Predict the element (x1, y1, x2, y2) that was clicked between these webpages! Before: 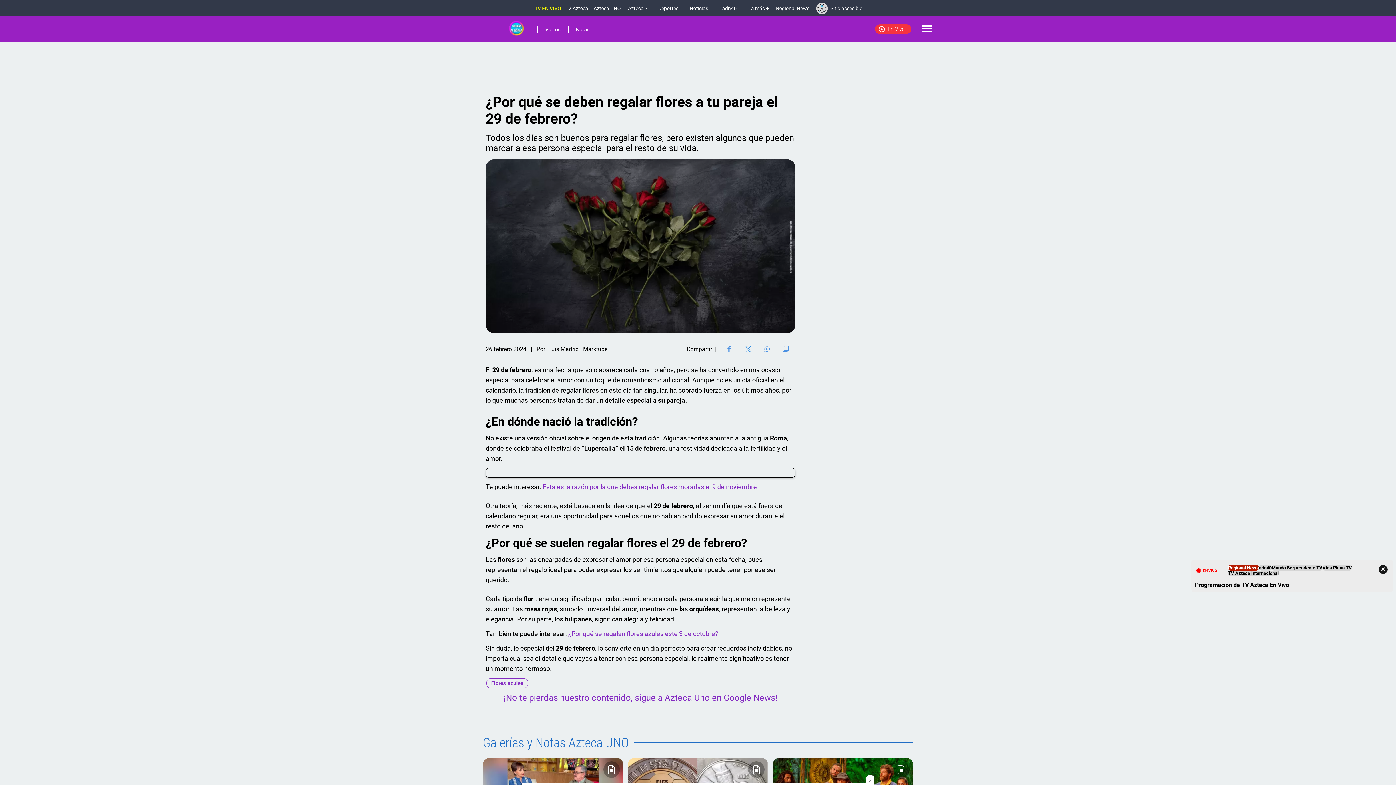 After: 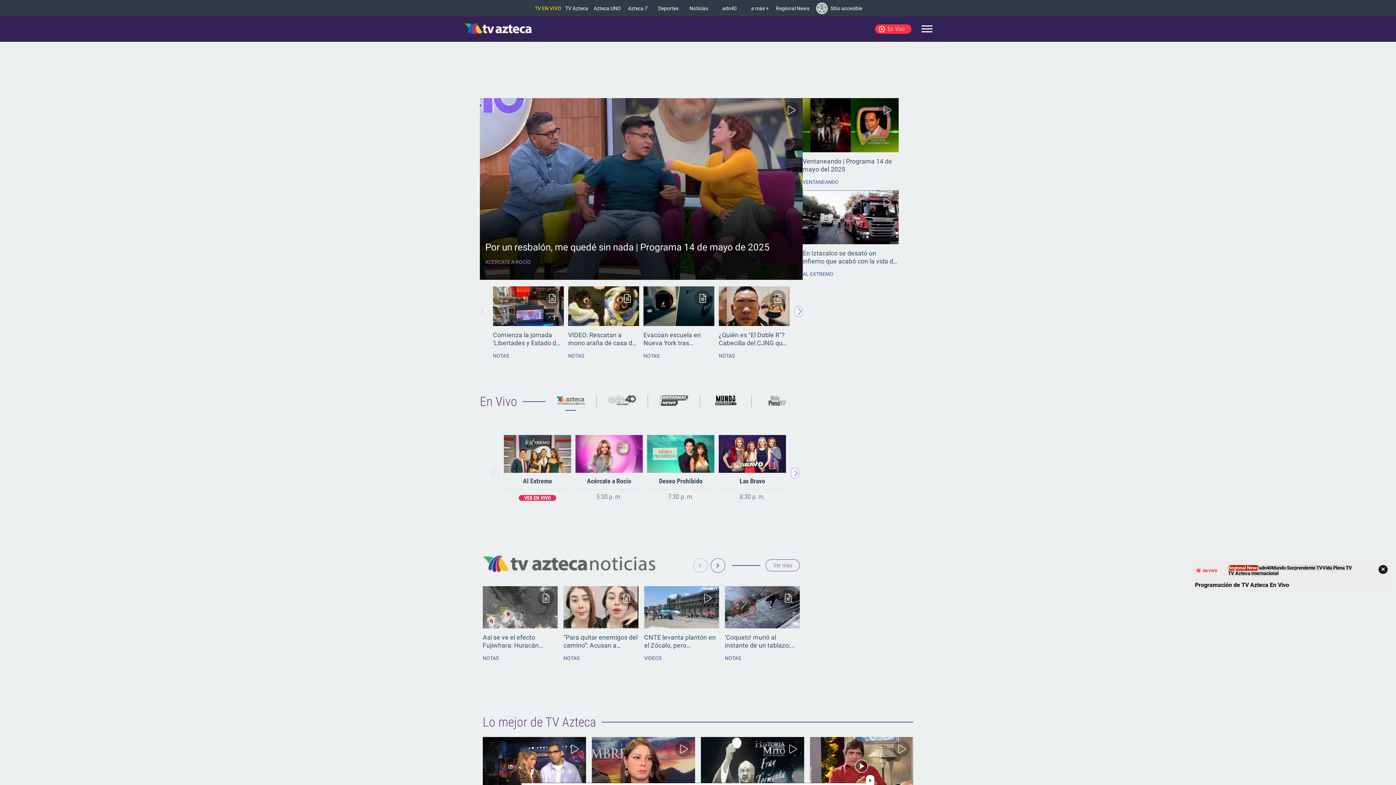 Action: bbox: (562, 5, 591, 11) label: TV Azteca